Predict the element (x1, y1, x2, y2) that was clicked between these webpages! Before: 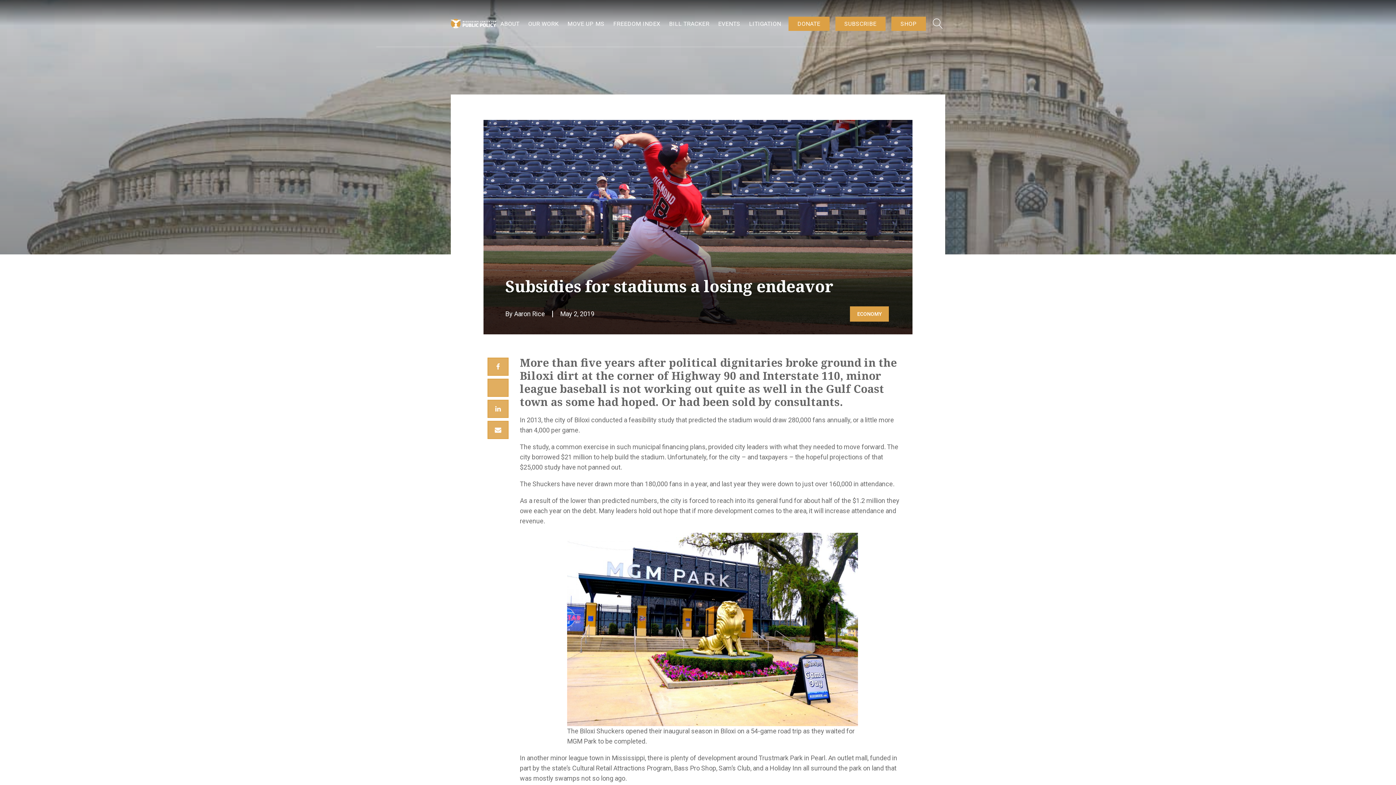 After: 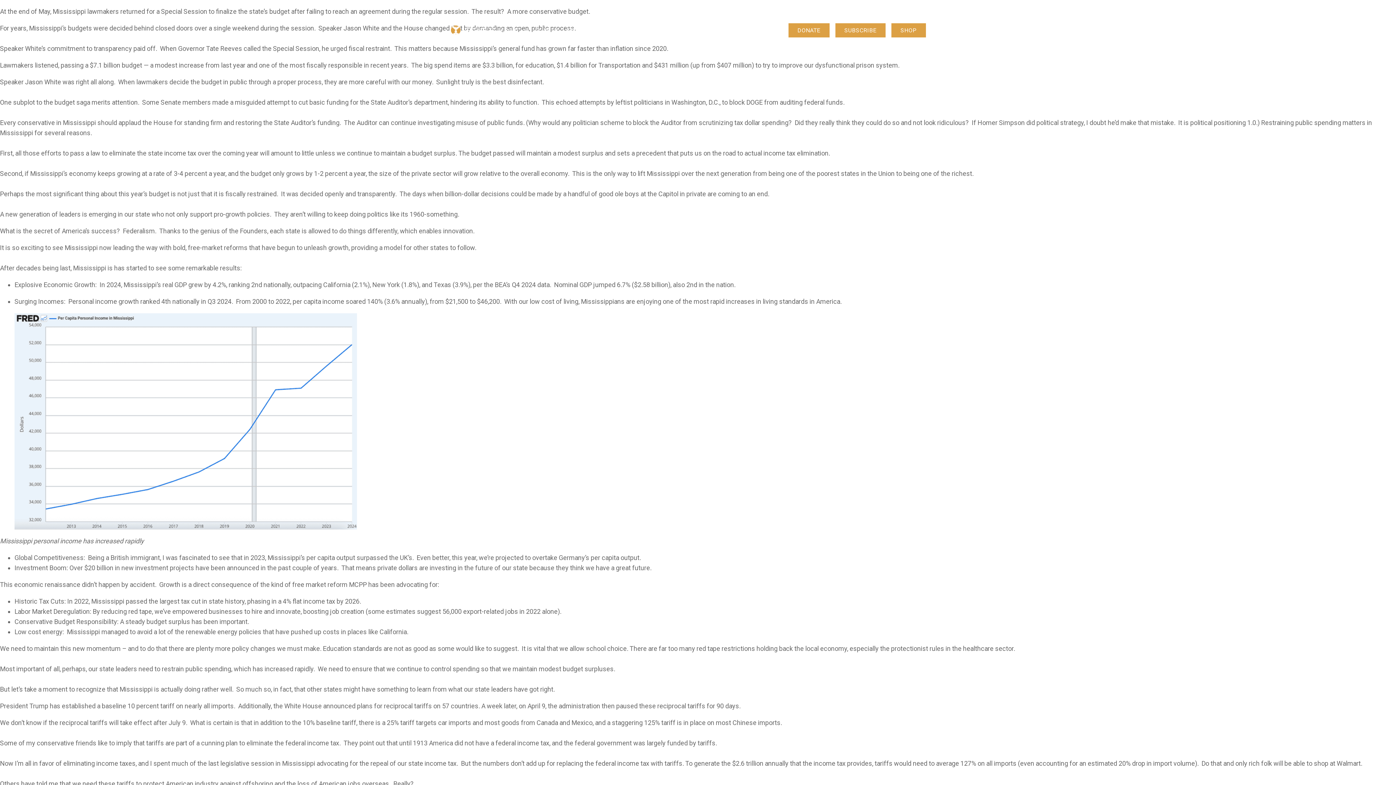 Action: bbox: (850, 306, 889, 321) label: ECONOMY